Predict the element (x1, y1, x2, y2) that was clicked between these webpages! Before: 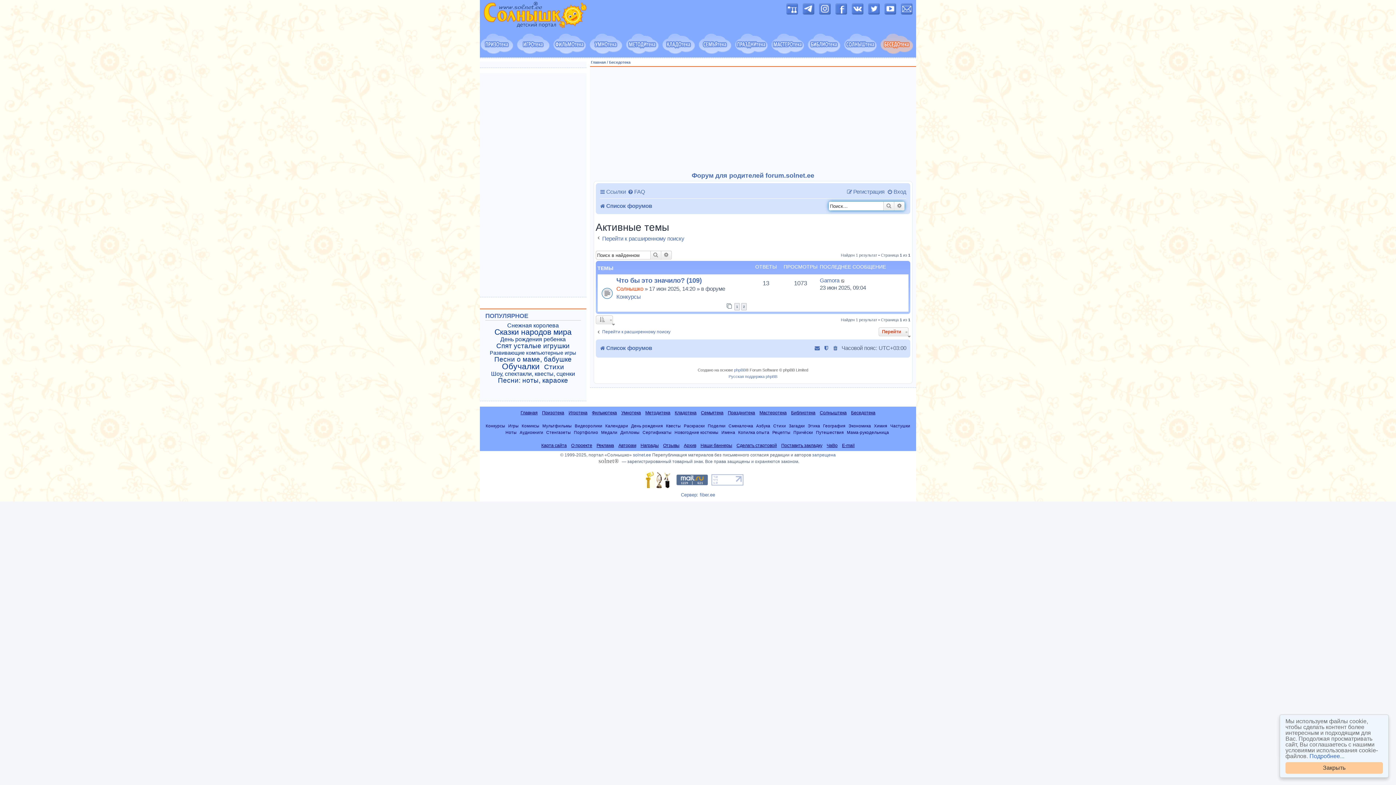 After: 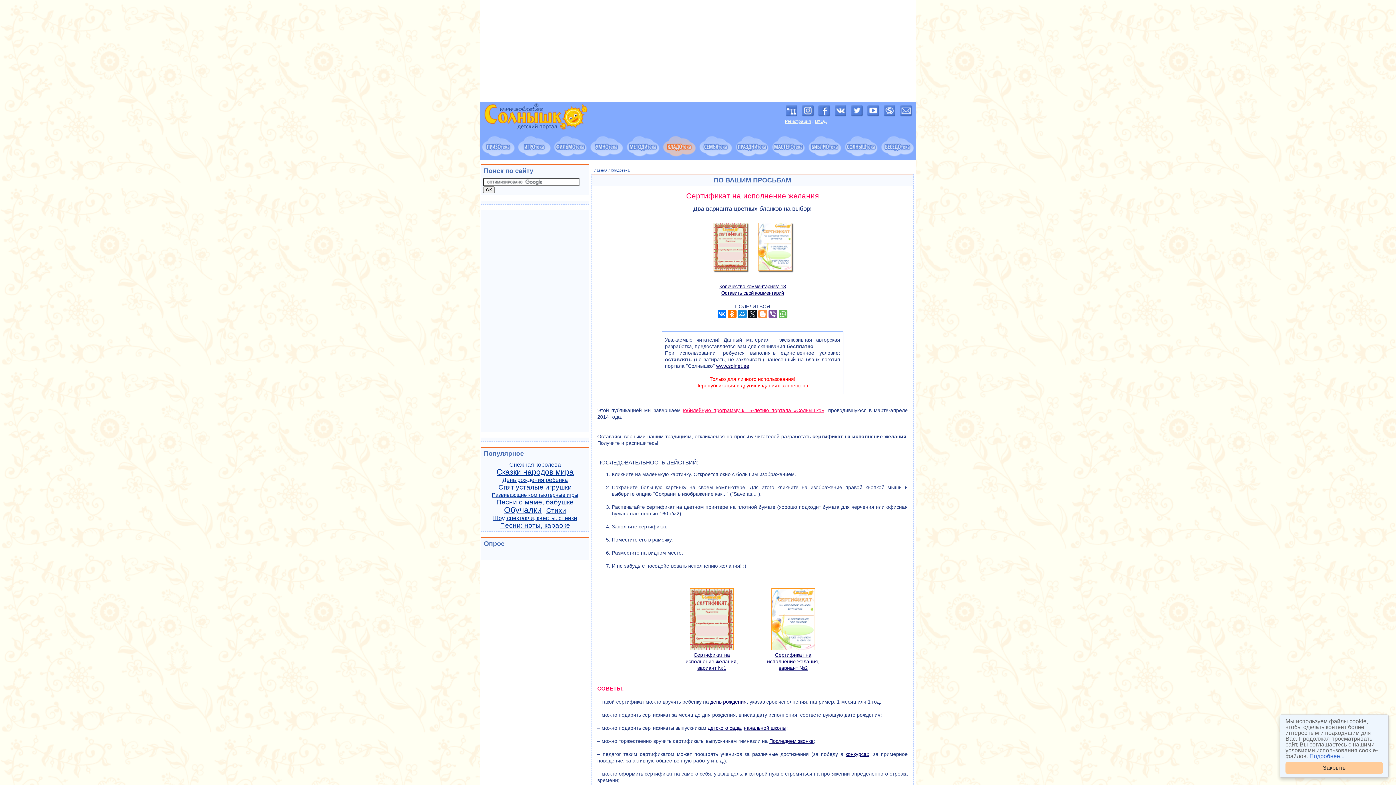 Action: label: Сертификаты bbox: (642, 430, 671, 434)